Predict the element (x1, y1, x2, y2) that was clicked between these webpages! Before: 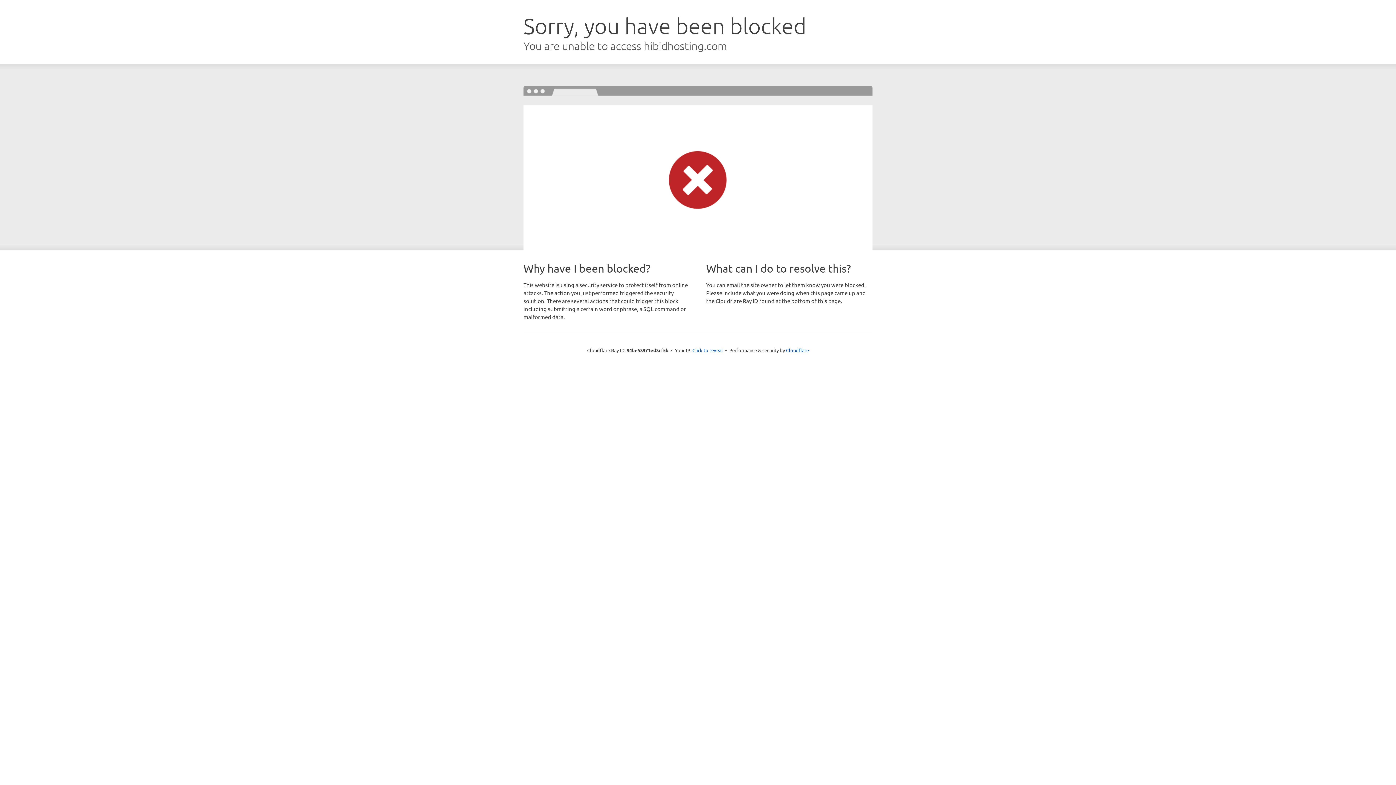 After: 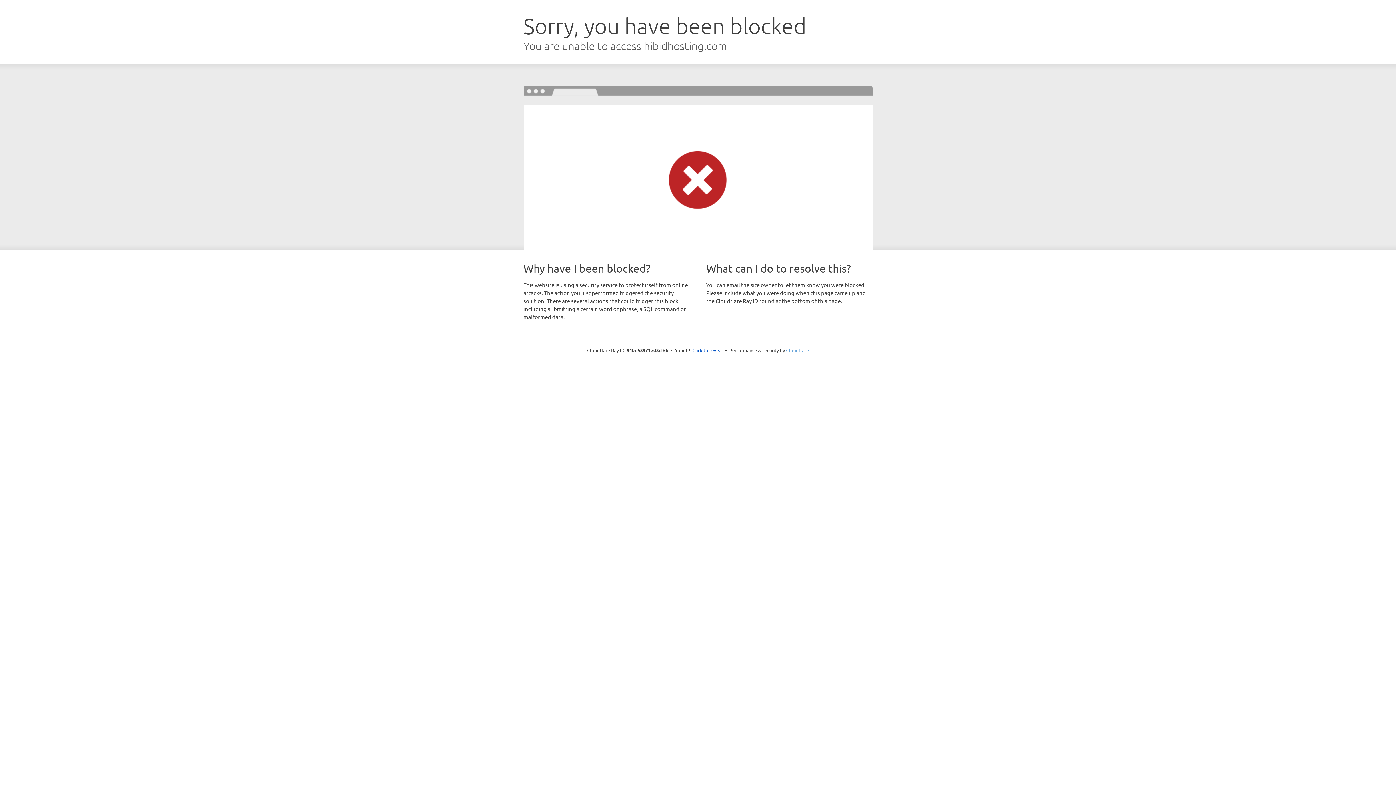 Action: bbox: (786, 347, 809, 353) label: Cloudflare